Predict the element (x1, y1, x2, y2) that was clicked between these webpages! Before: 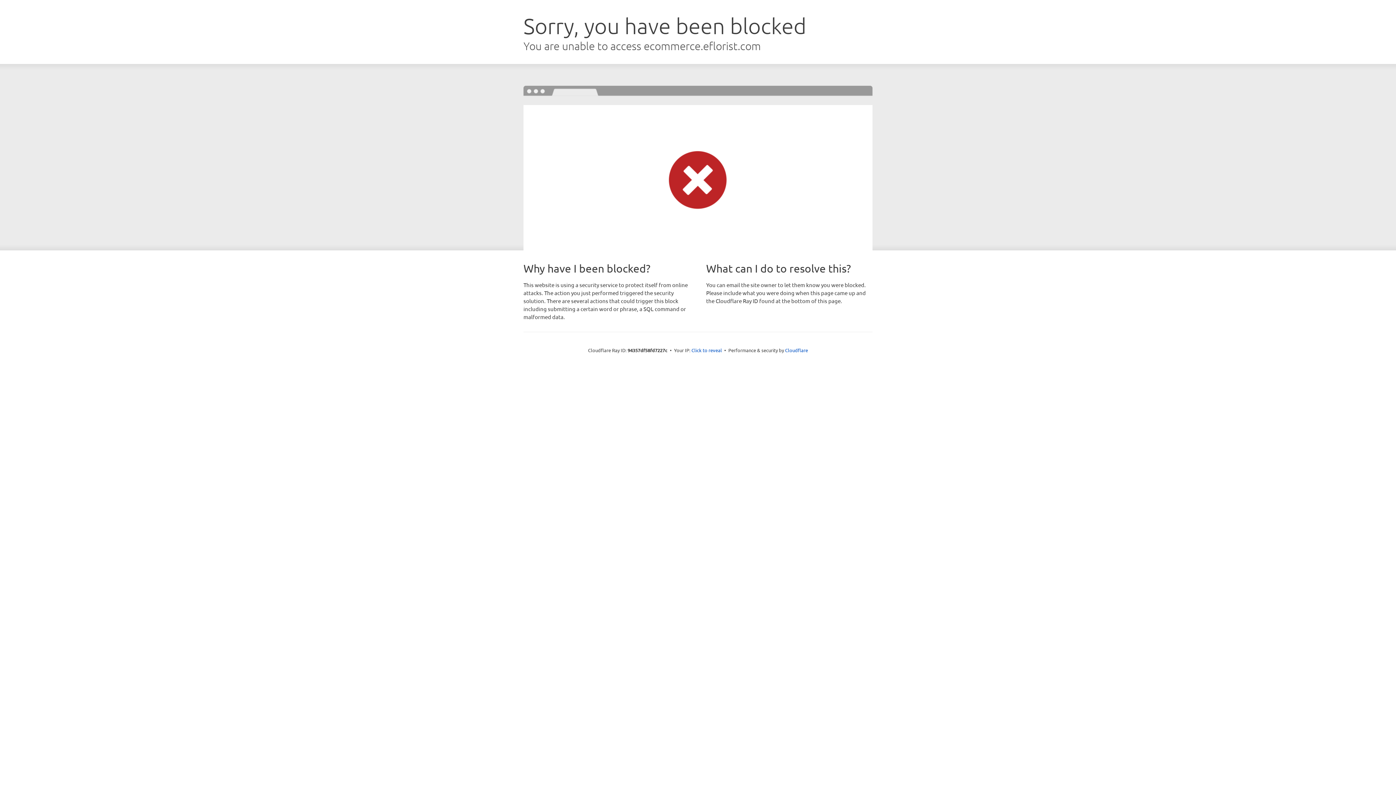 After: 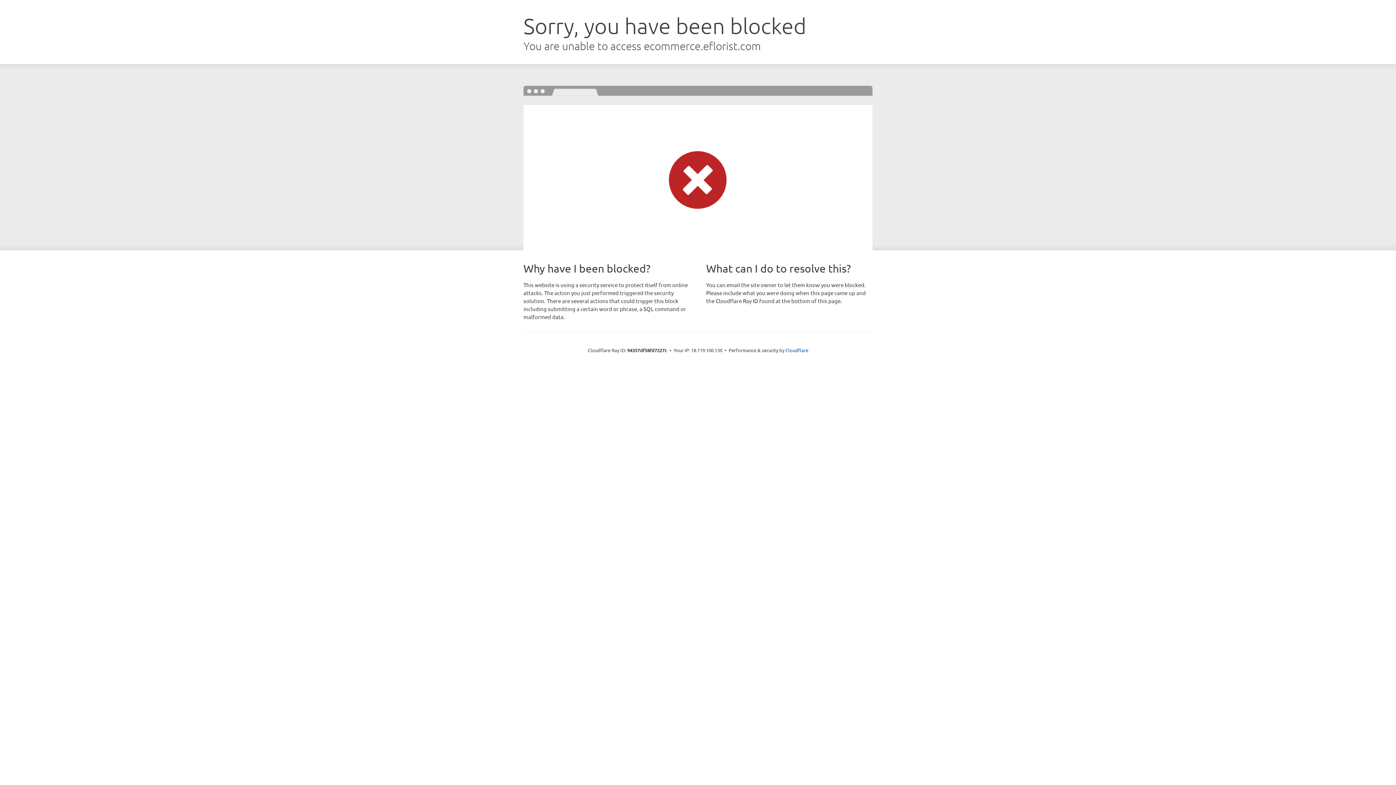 Action: bbox: (691, 346, 722, 353) label: Click to reveal